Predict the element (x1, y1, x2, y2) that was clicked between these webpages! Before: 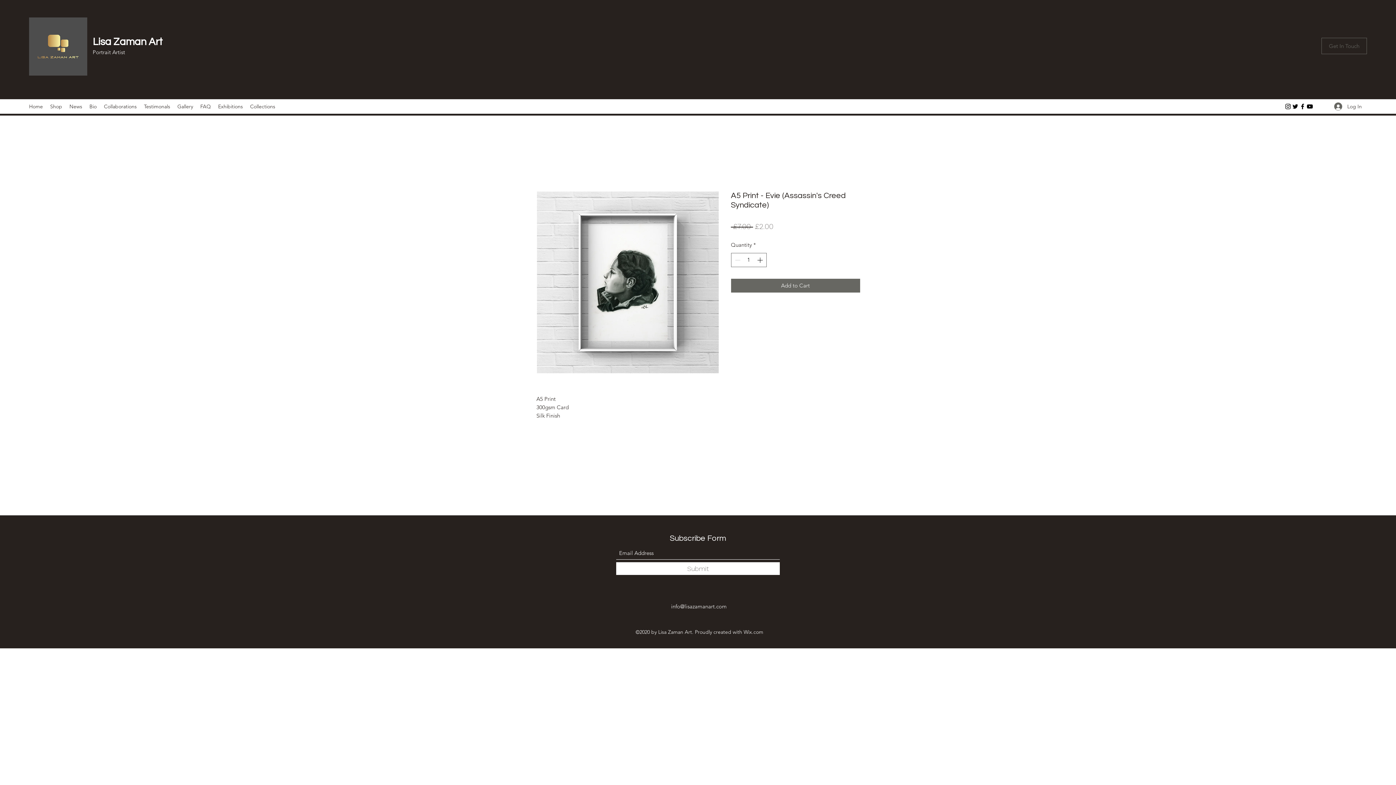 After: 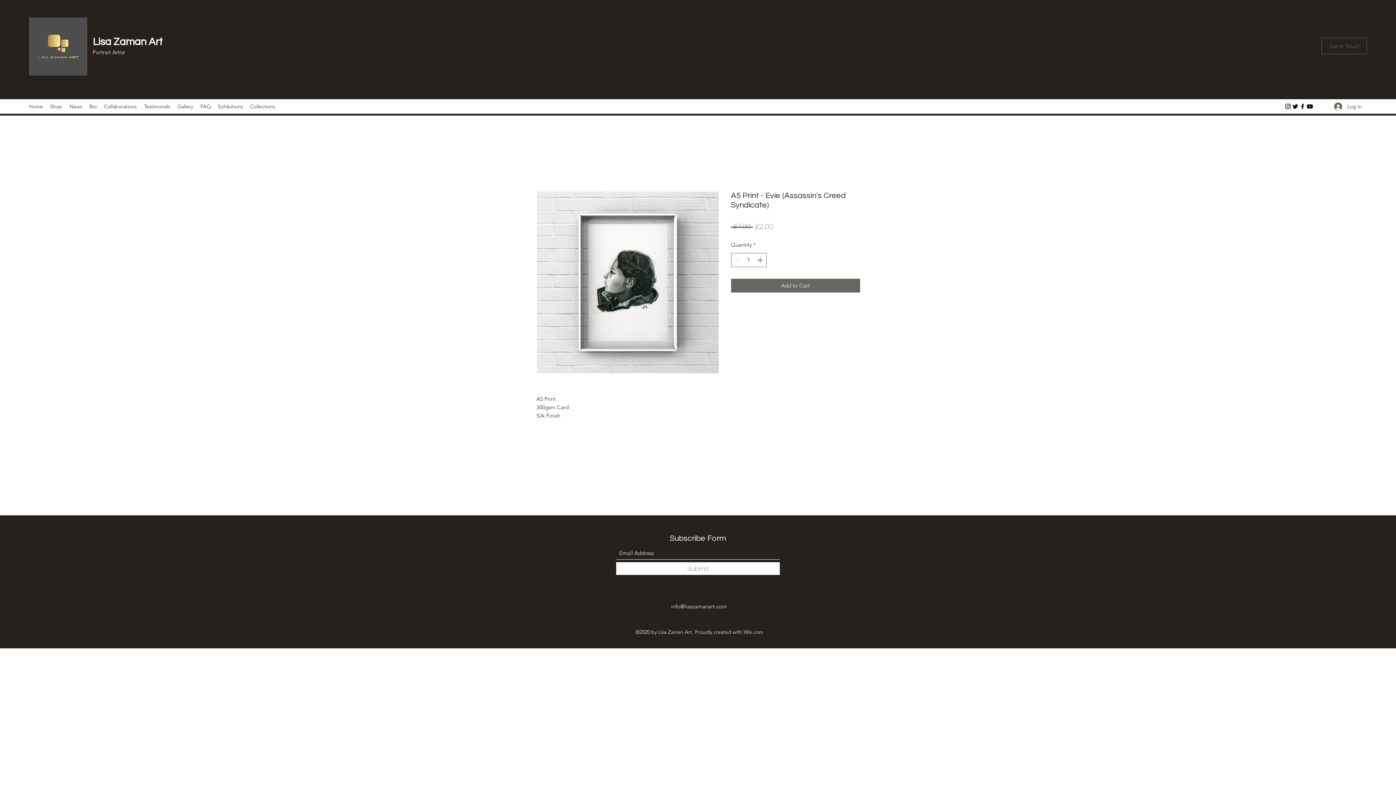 Action: label: info@lisazamanart.com bbox: (671, 603, 726, 610)